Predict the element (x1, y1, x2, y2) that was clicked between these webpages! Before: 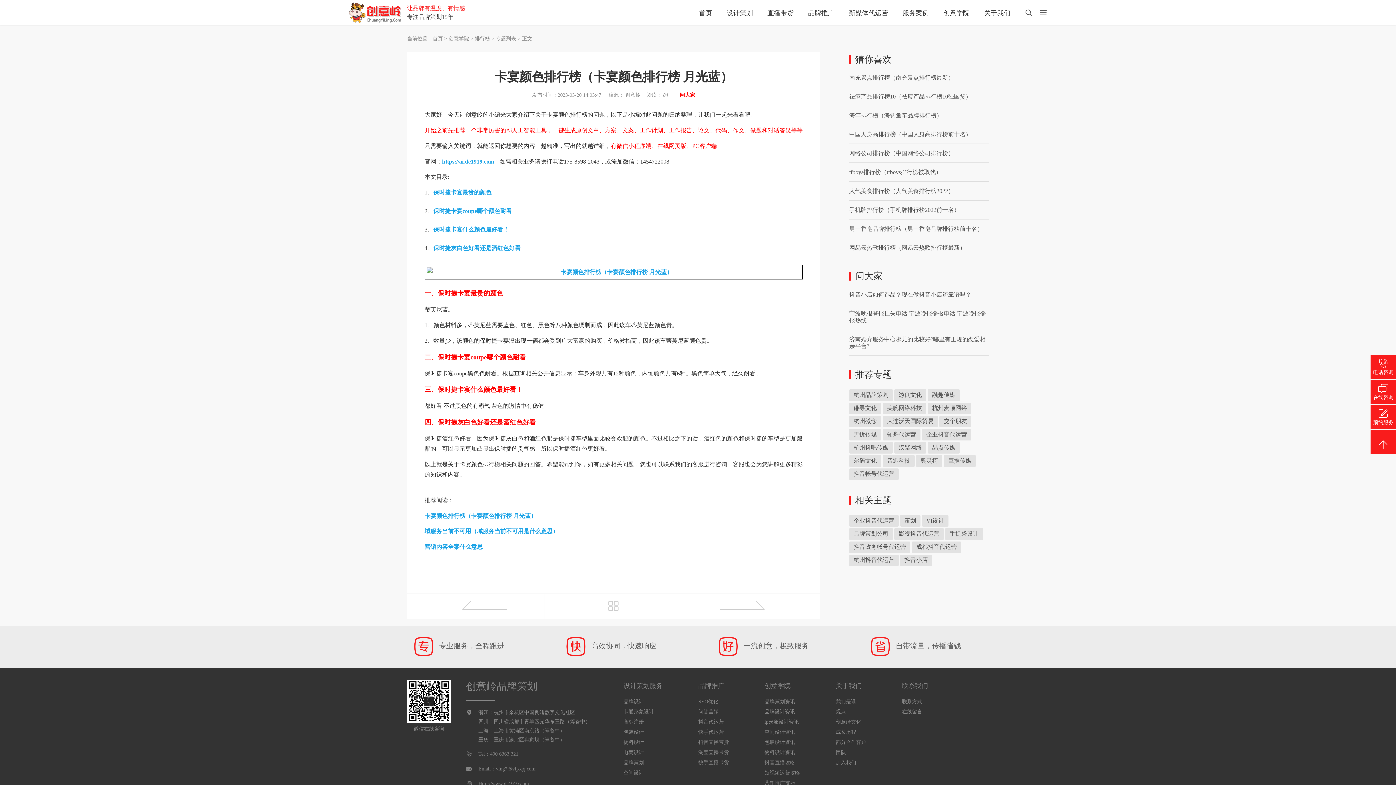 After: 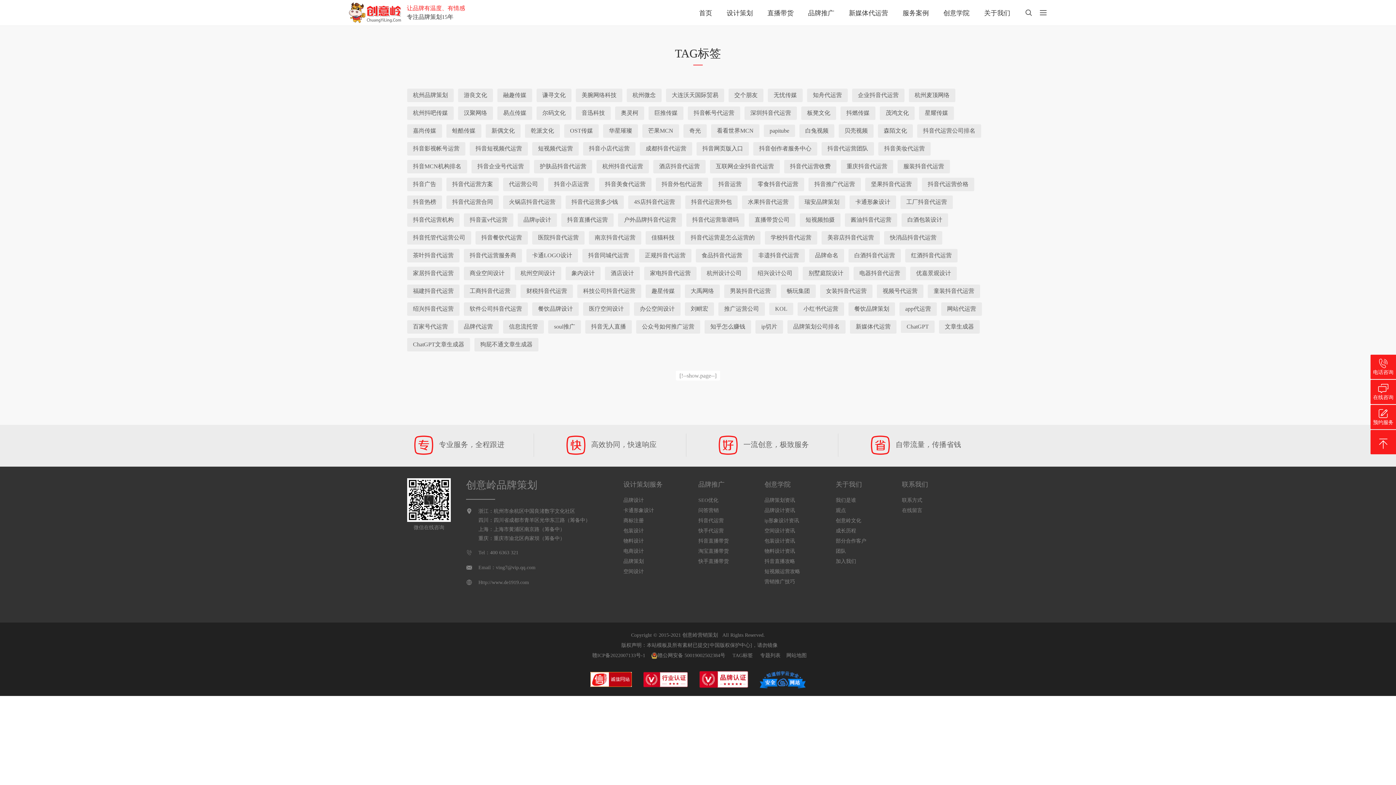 Action: bbox: (496, 36, 516, 41) label: 专题列表